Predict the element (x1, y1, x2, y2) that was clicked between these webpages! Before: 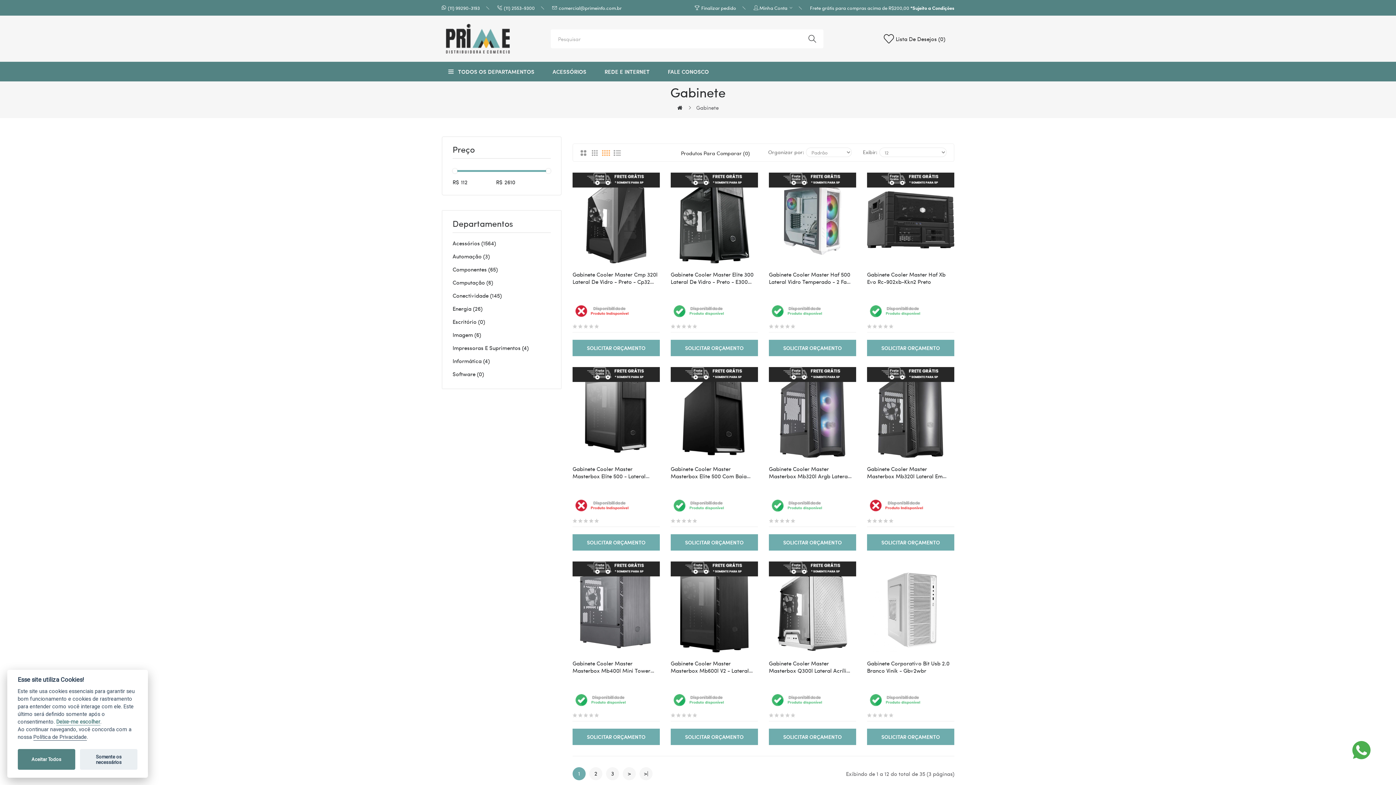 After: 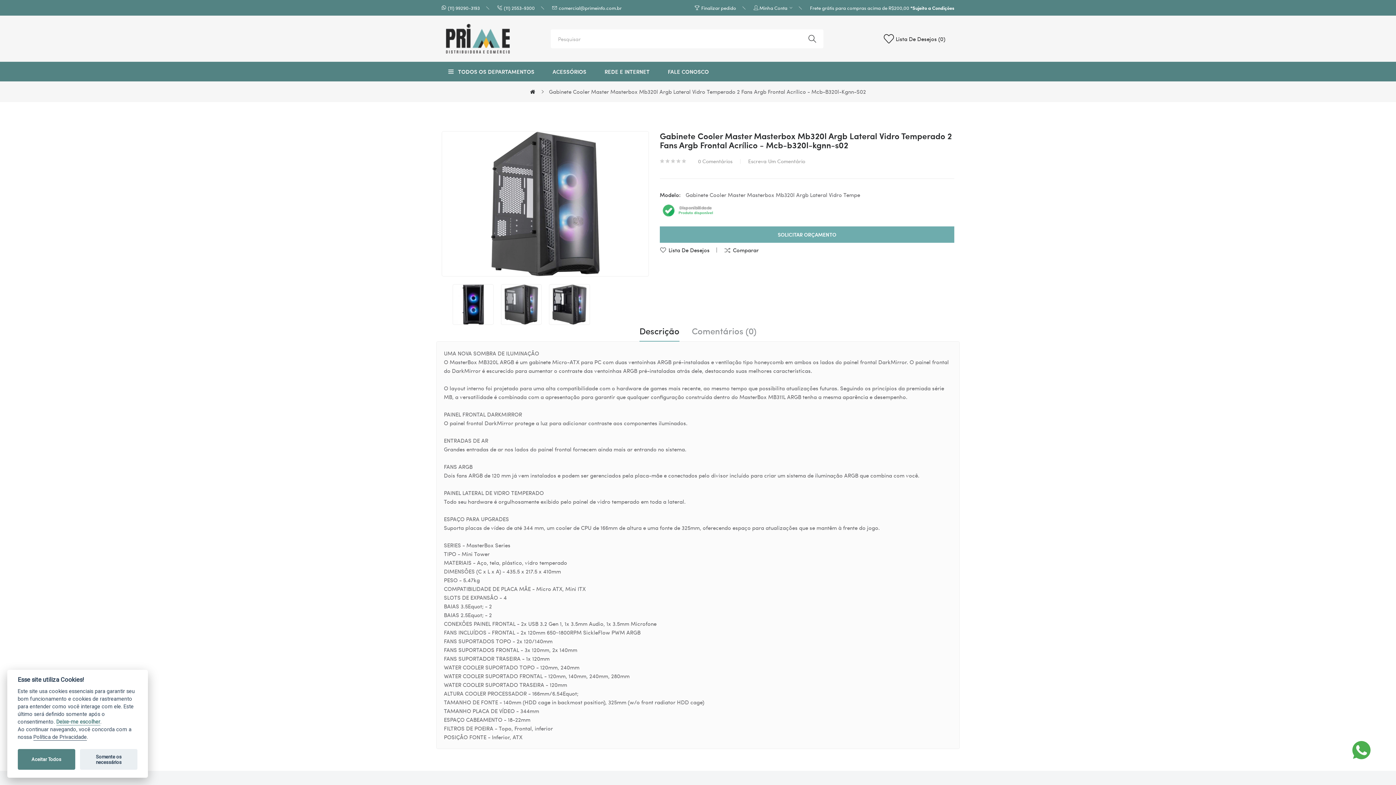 Action: bbox: (769, 370, 856, 458)